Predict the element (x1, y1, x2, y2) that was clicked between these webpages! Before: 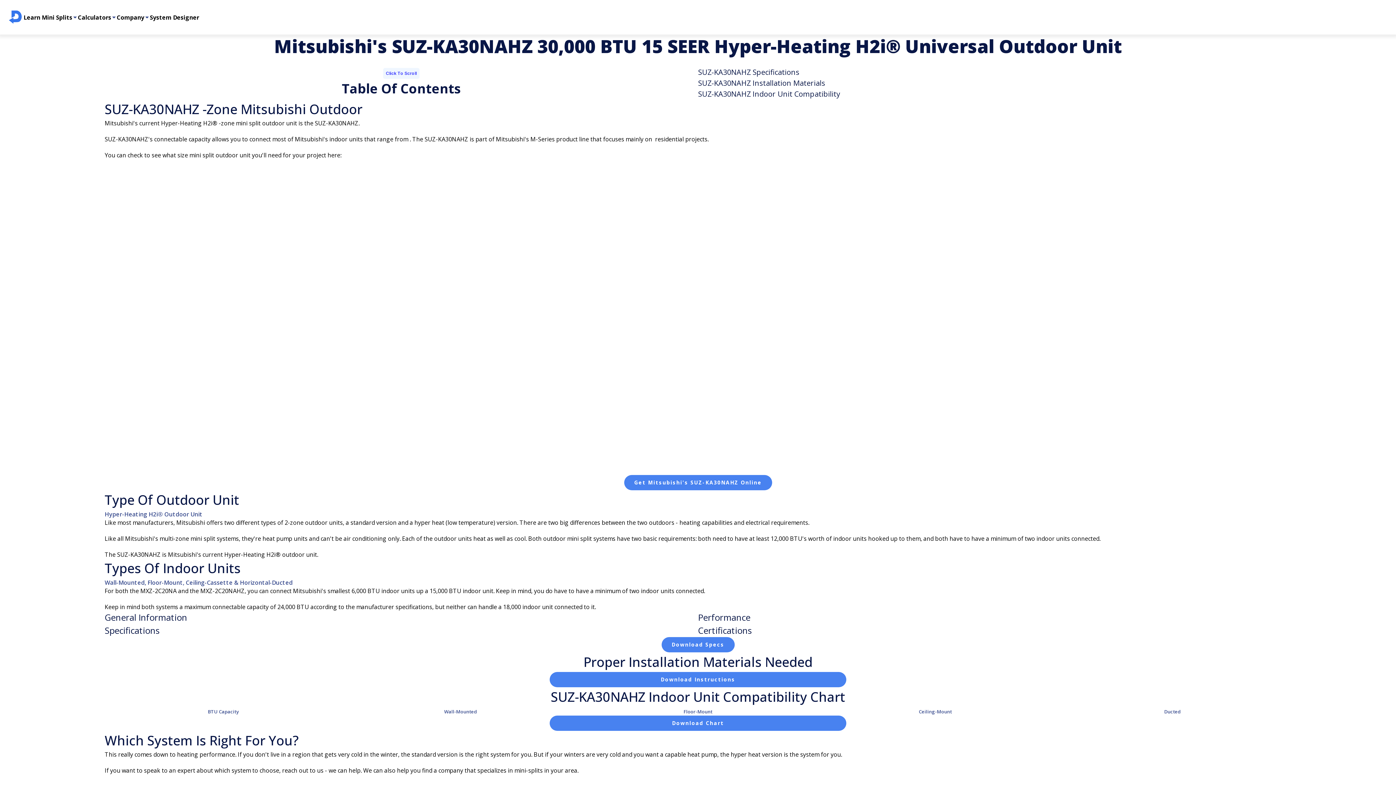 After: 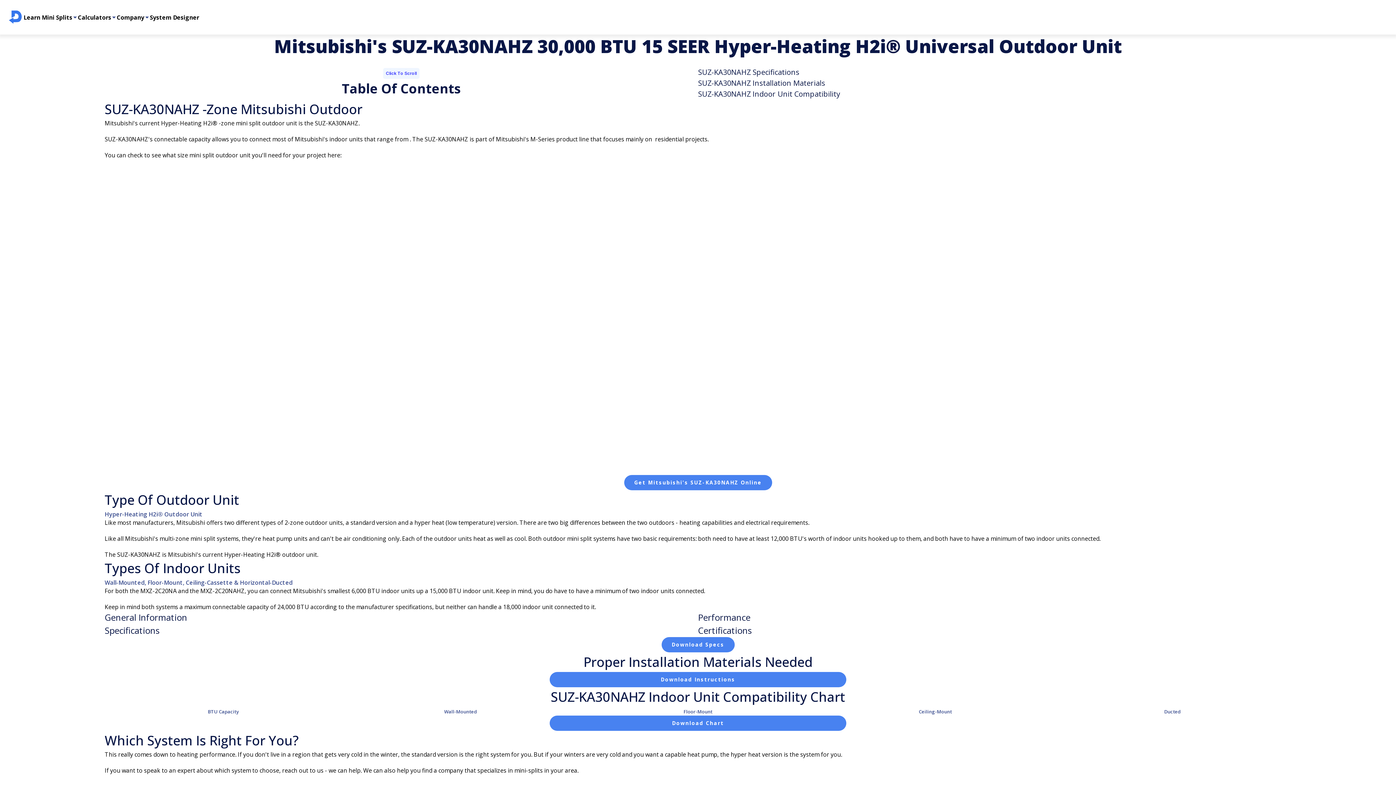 Action: bbox: (383, 68, 419, 78) label: Click To Scroll